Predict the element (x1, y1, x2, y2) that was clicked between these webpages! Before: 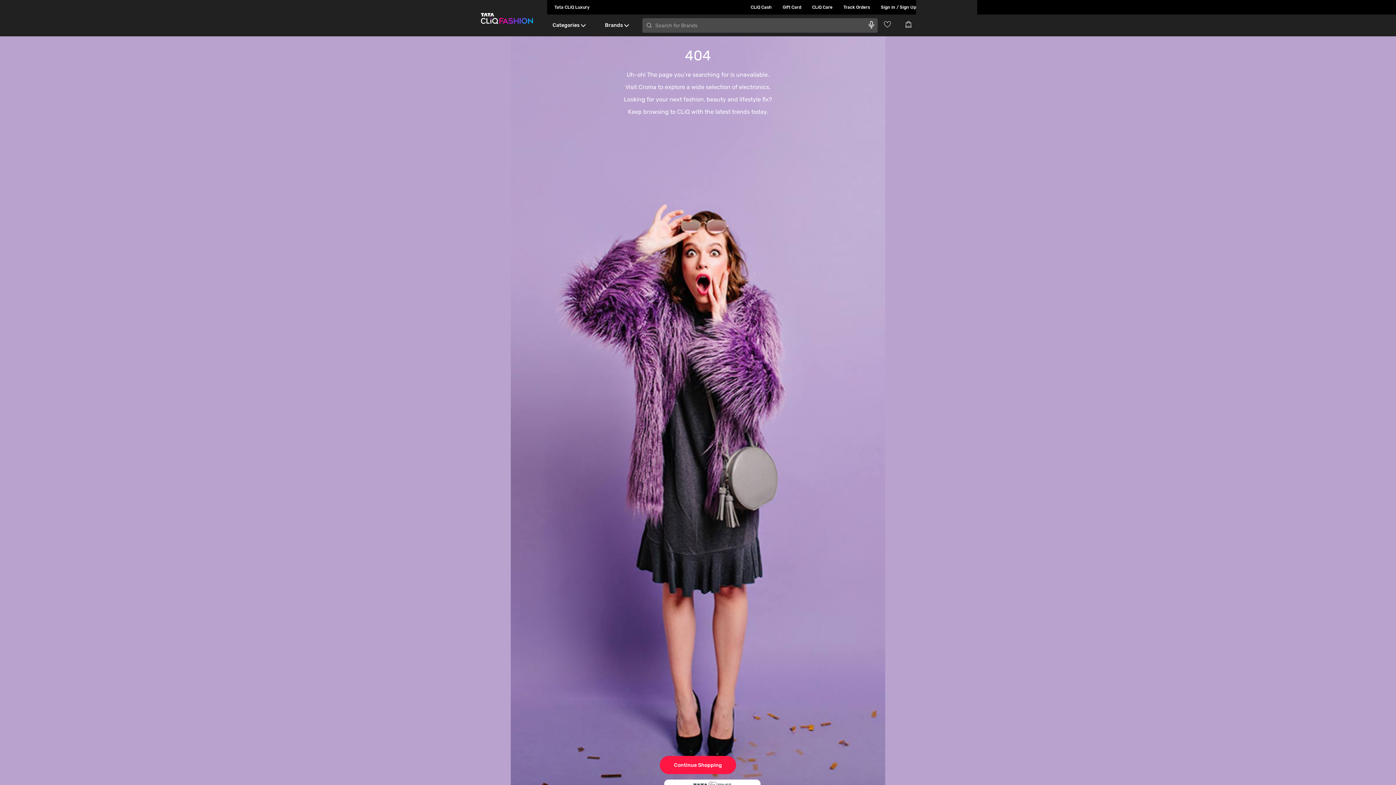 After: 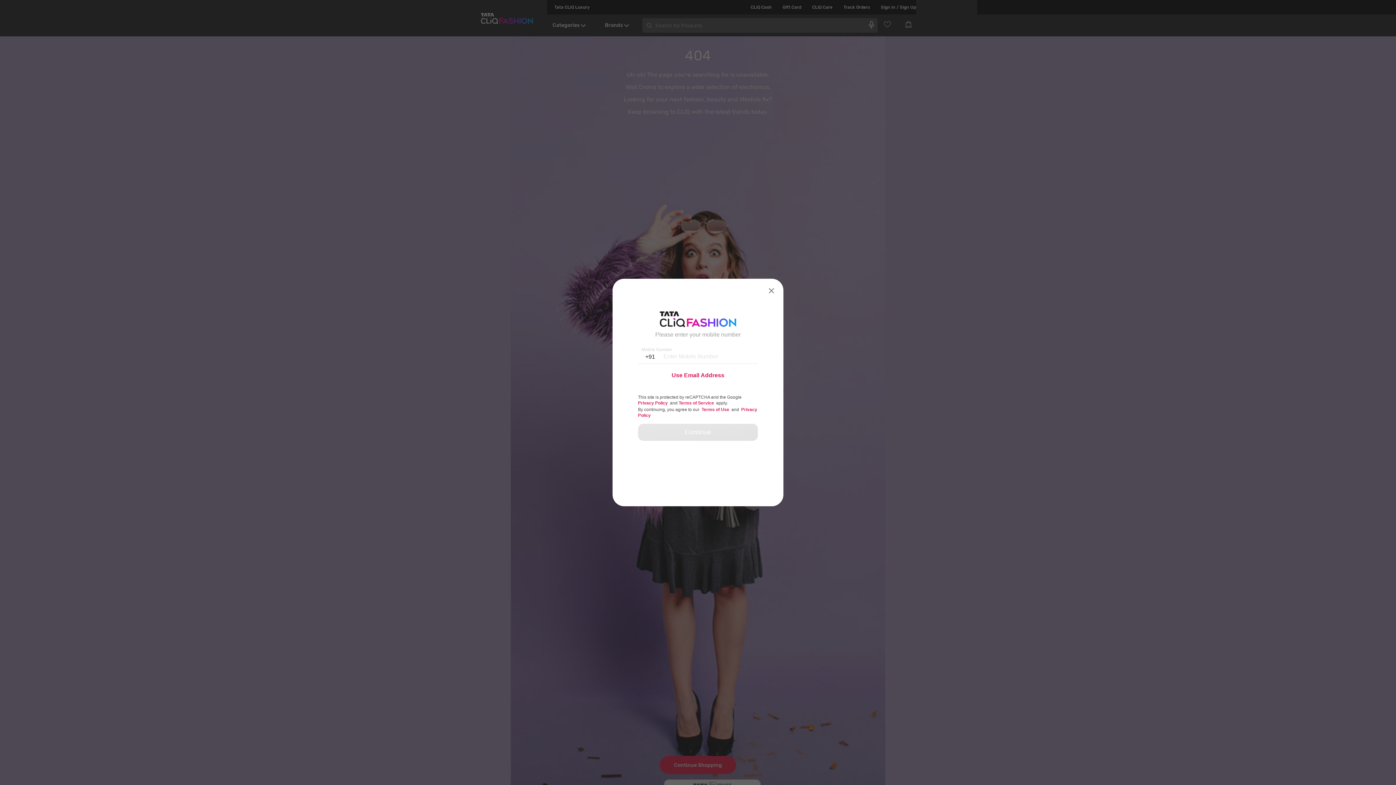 Action: label: Sign in / Sign Up bbox: (870, 0, 916, 14)